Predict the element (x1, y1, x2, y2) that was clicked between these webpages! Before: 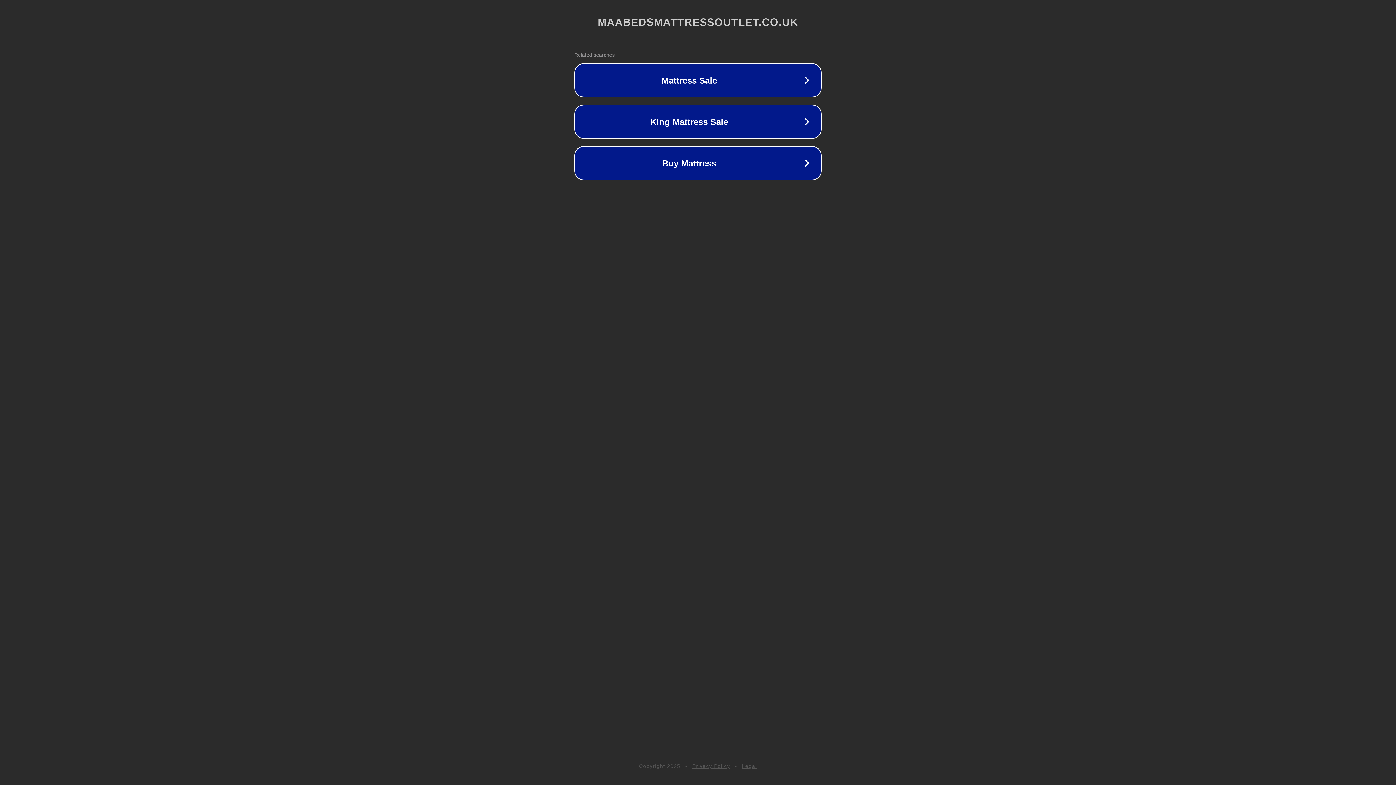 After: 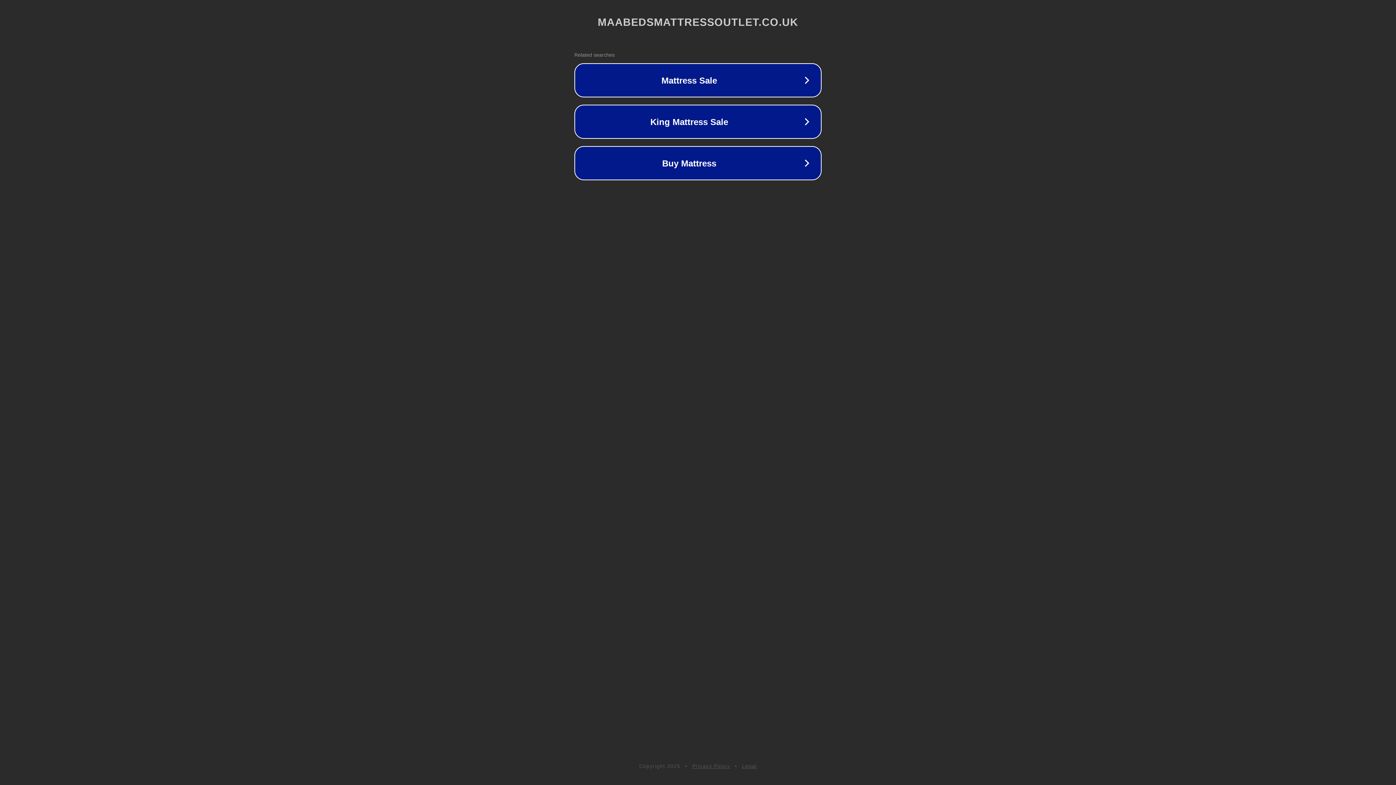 Action: bbox: (742, 763, 757, 769) label: Legal